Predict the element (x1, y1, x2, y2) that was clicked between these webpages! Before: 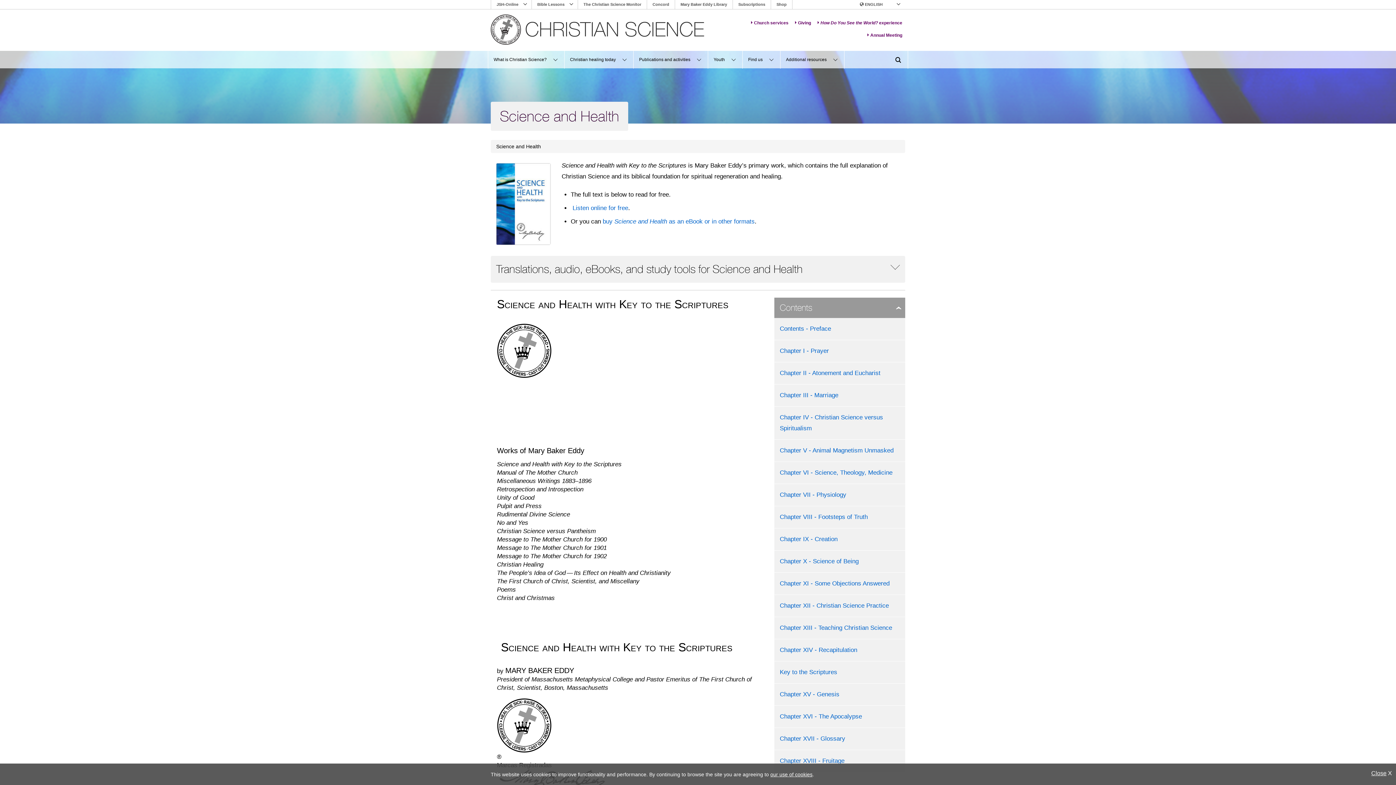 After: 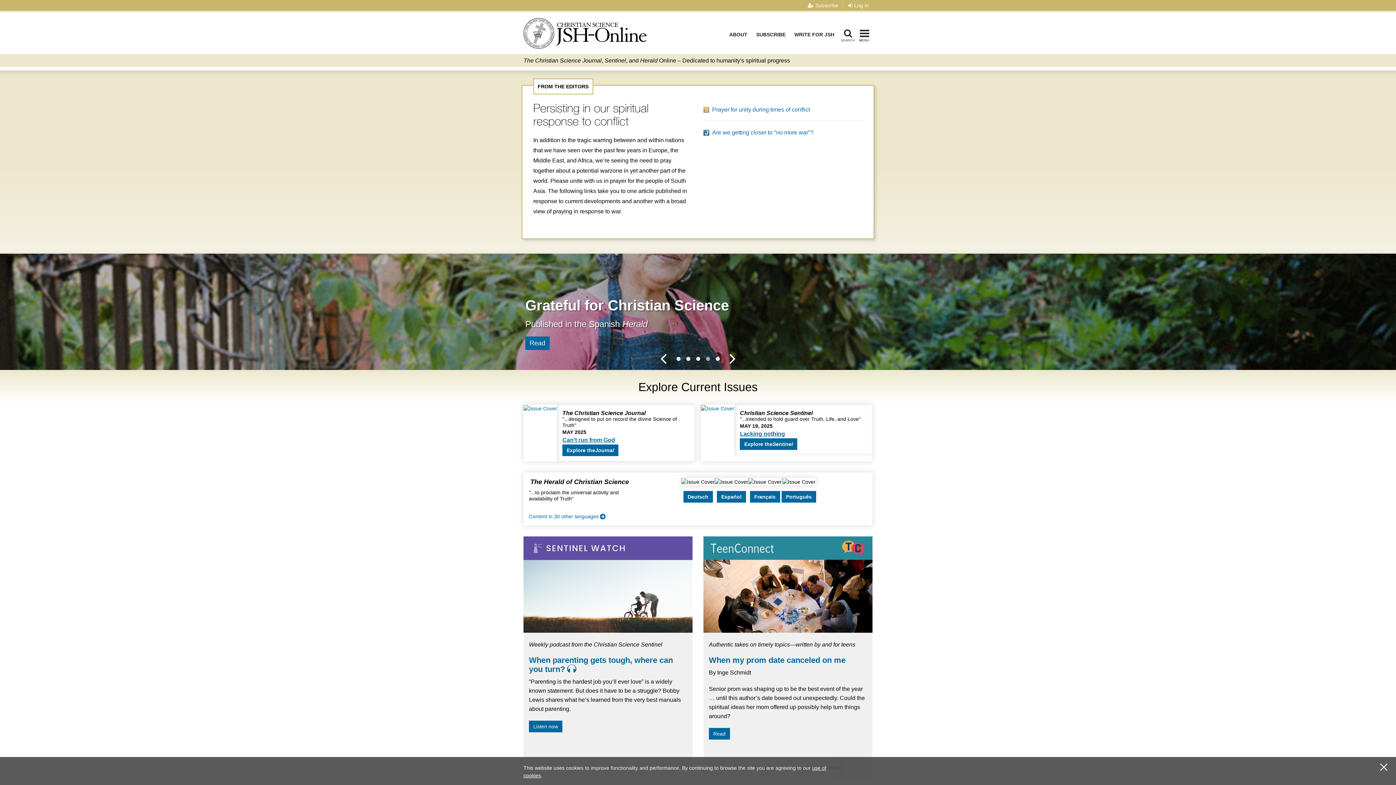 Action: label: JSH-Online bbox: (491, 0, 532, 9)